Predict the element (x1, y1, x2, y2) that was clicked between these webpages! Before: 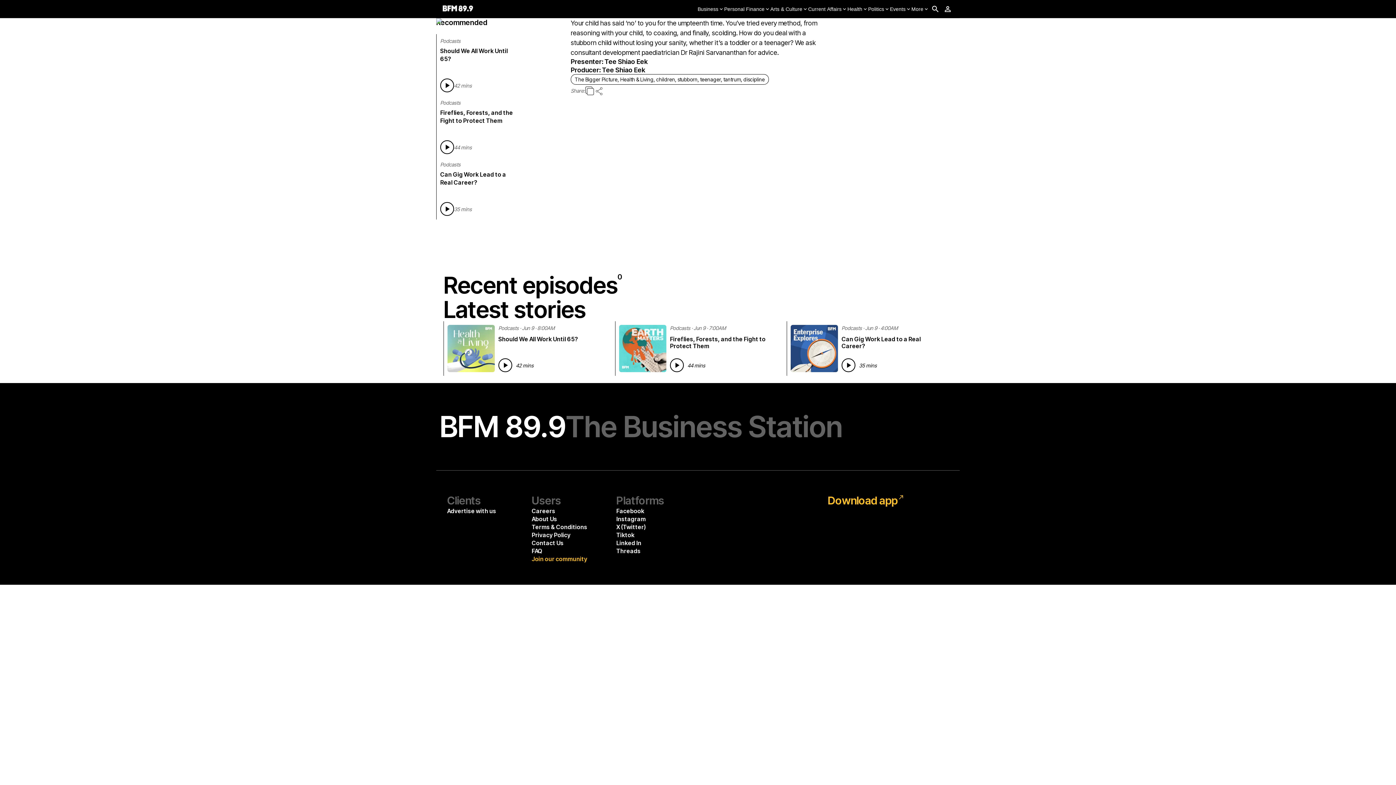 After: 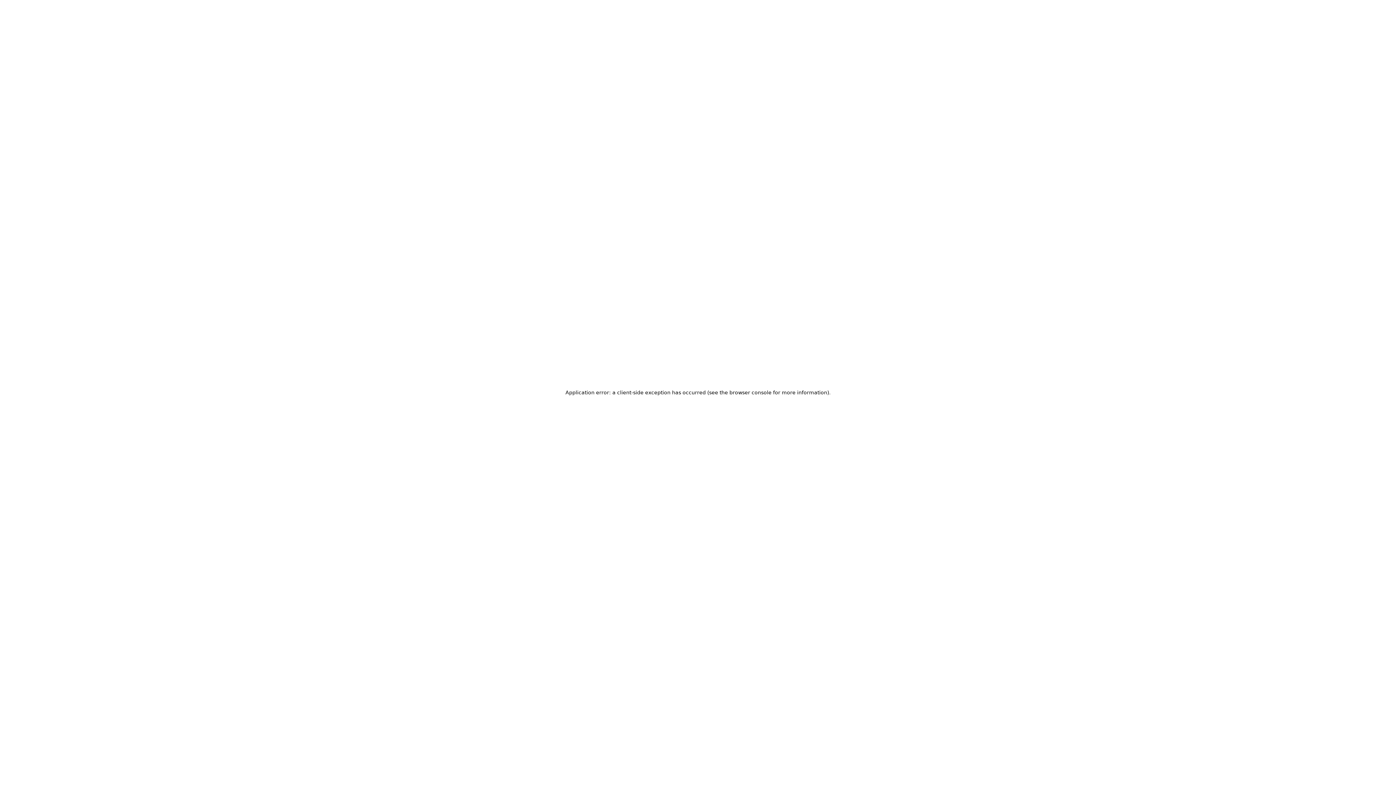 Action: bbox: (670, 332, 773, 349) label: Fireflies, Forests, and the Fight to Protect Them